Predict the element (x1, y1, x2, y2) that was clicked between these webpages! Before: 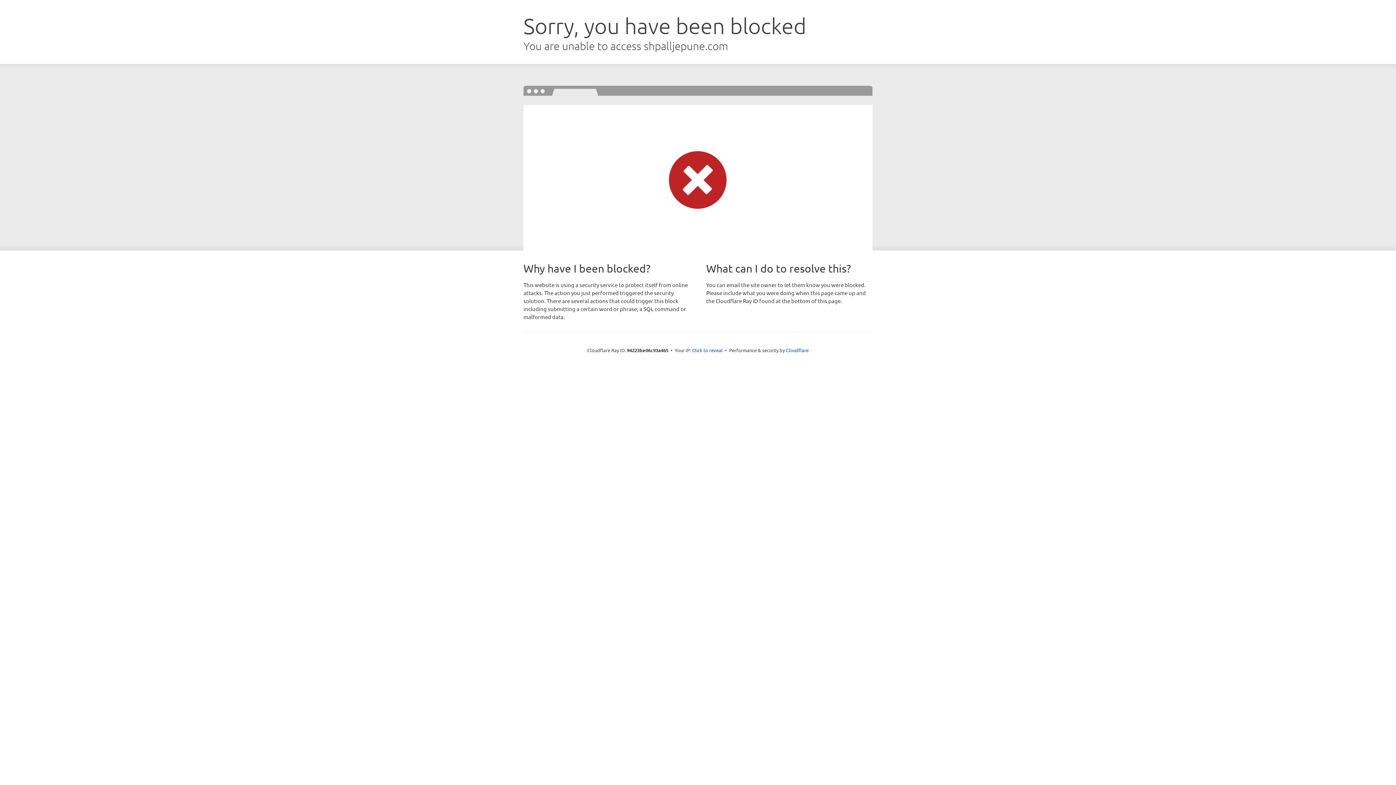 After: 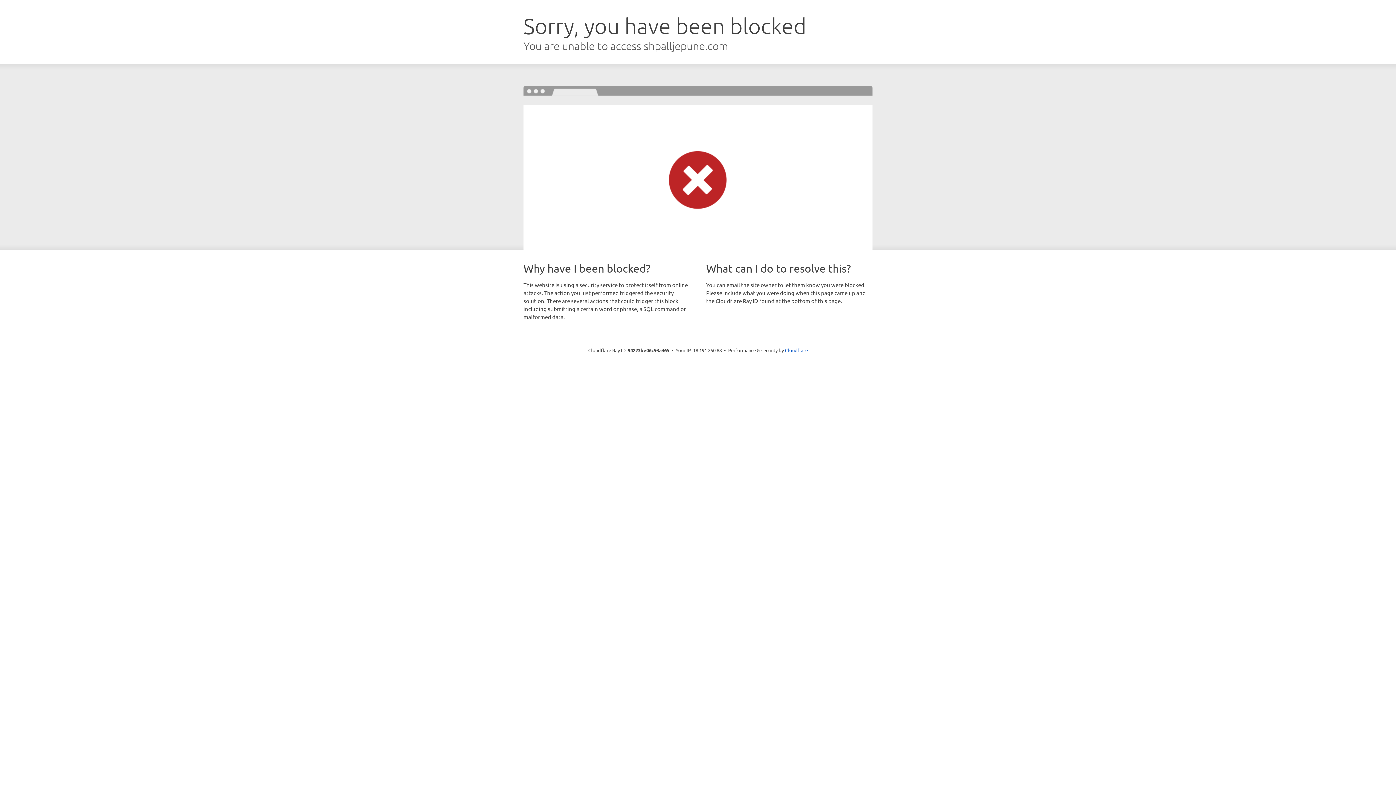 Action: bbox: (692, 346, 722, 353) label: Click to reveal